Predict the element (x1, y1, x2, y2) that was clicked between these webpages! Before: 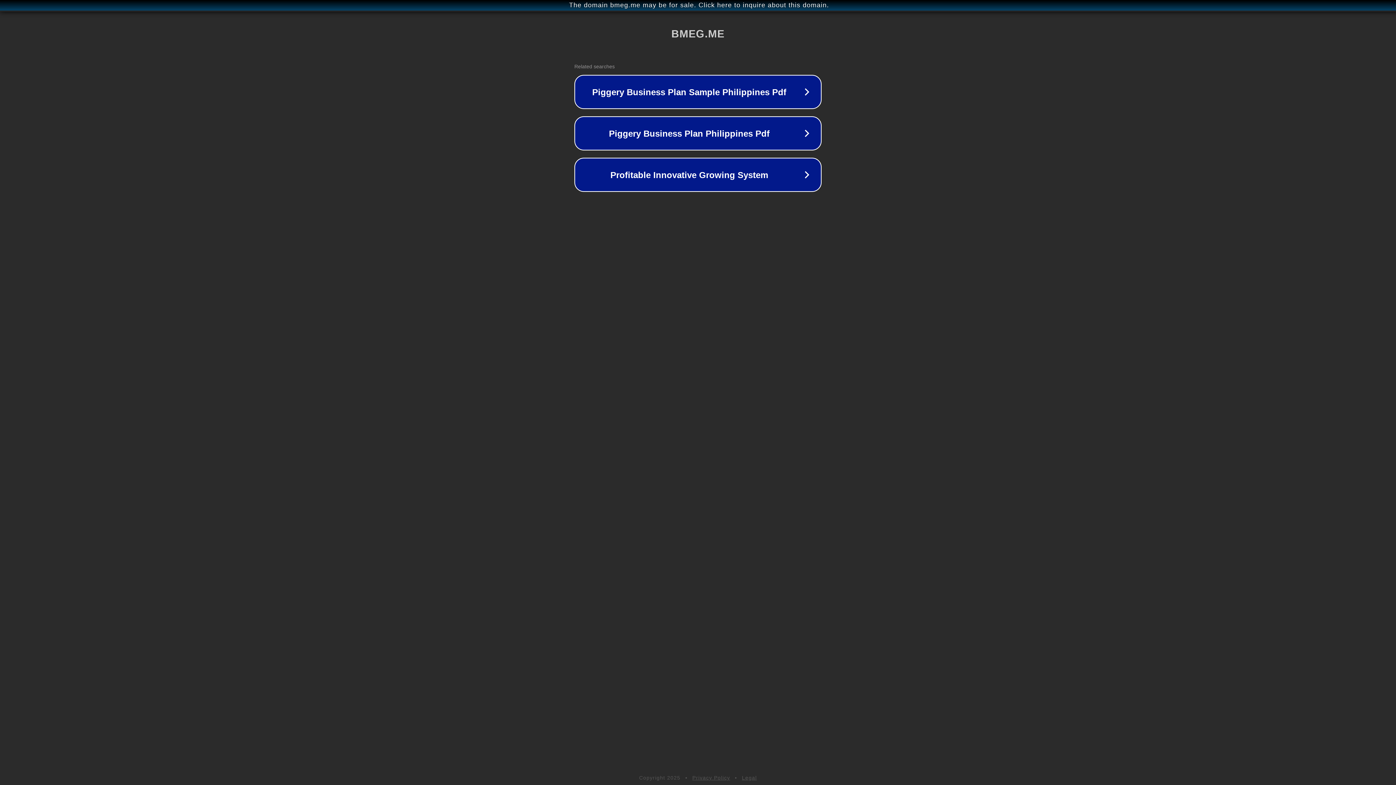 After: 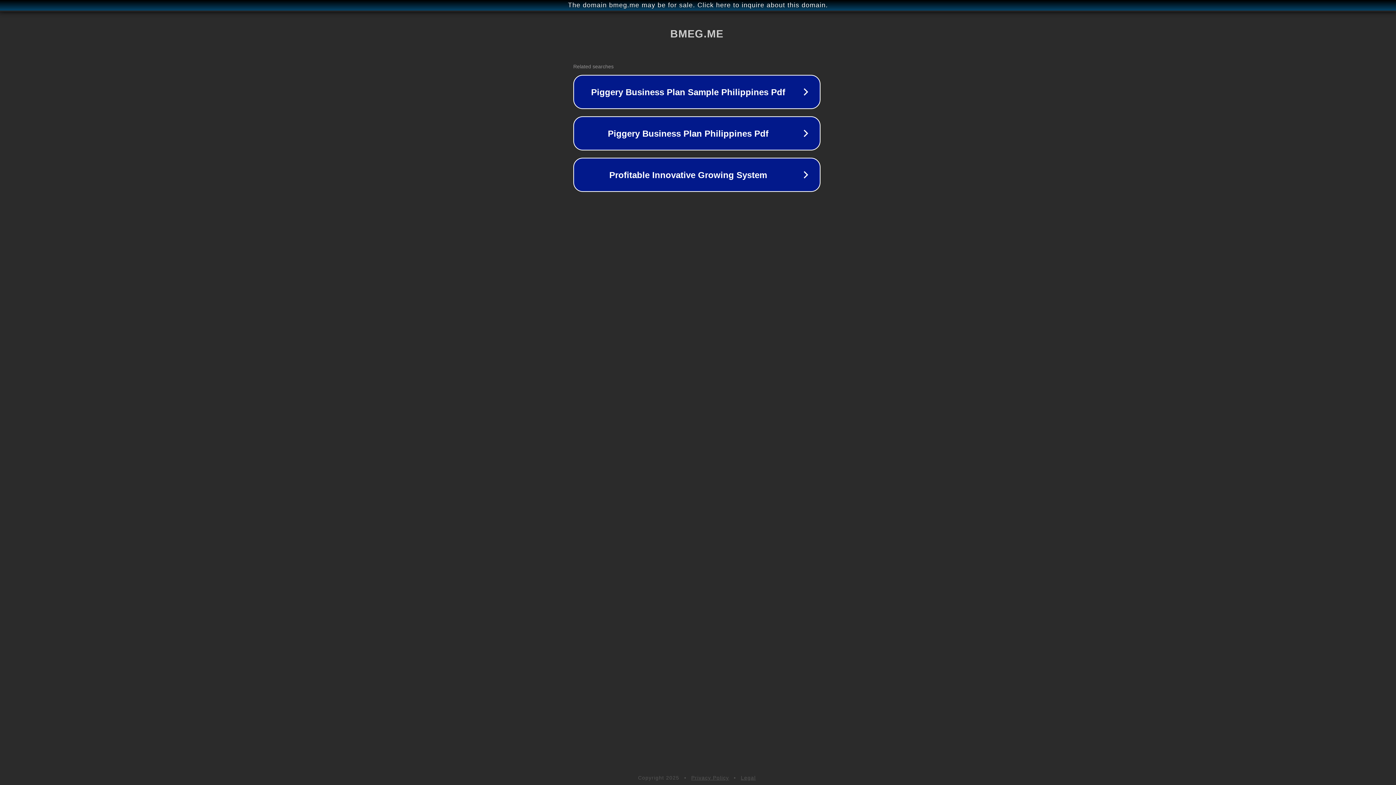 Action: label: The domain bmeg.me may be for sale. Click here to inquire about this domain. bbox: (1, 1, 1397, 9)